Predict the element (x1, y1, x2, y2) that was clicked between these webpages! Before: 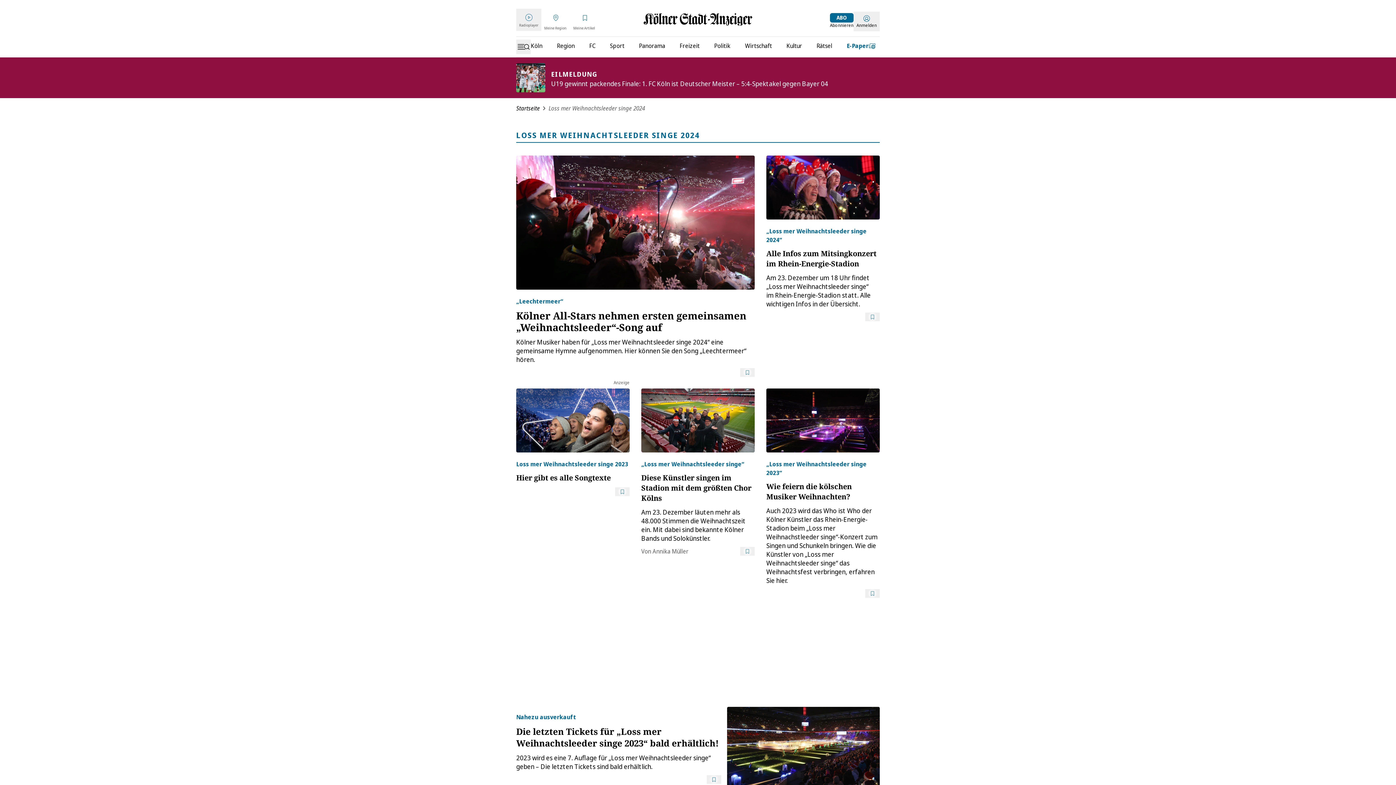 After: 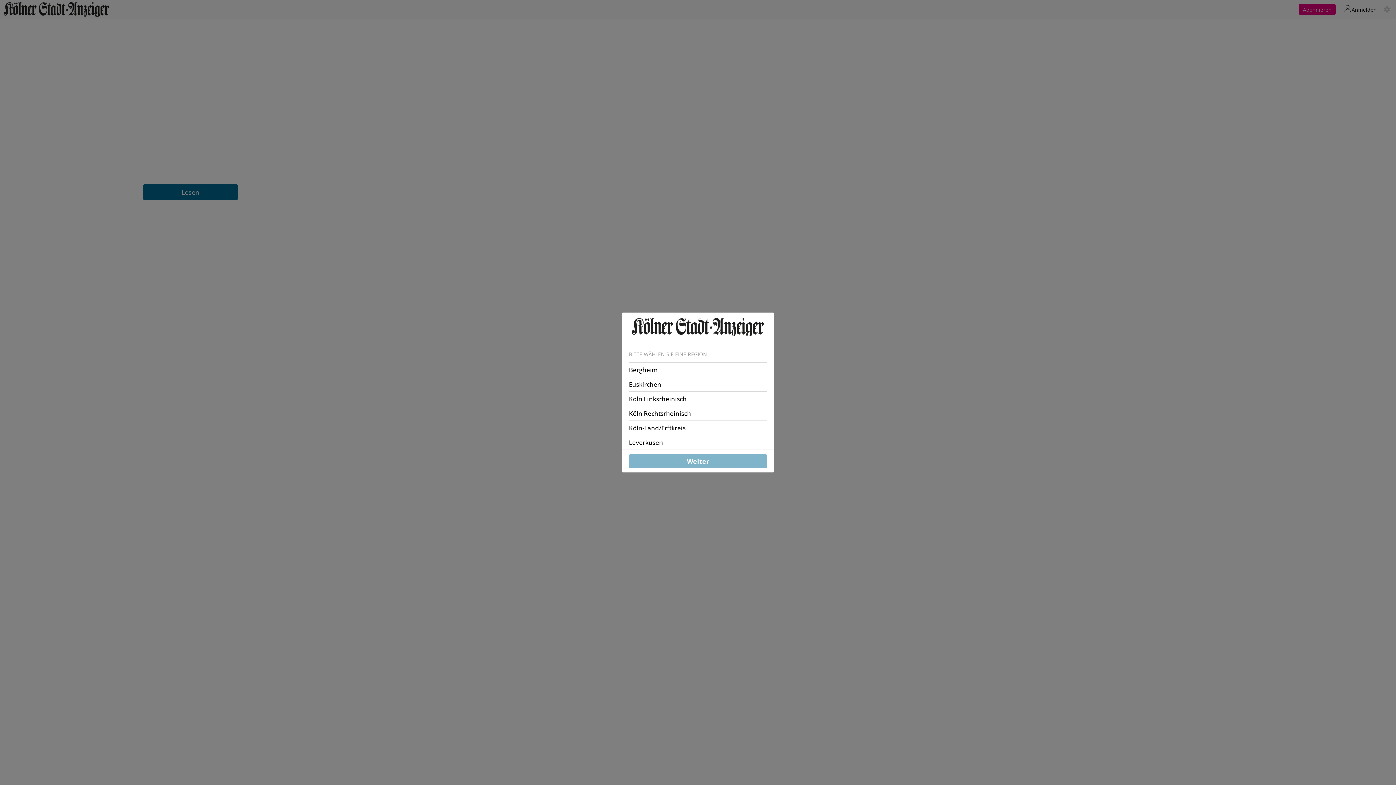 Action: bbox: (846, 41, 876, 50) label: E-Paper